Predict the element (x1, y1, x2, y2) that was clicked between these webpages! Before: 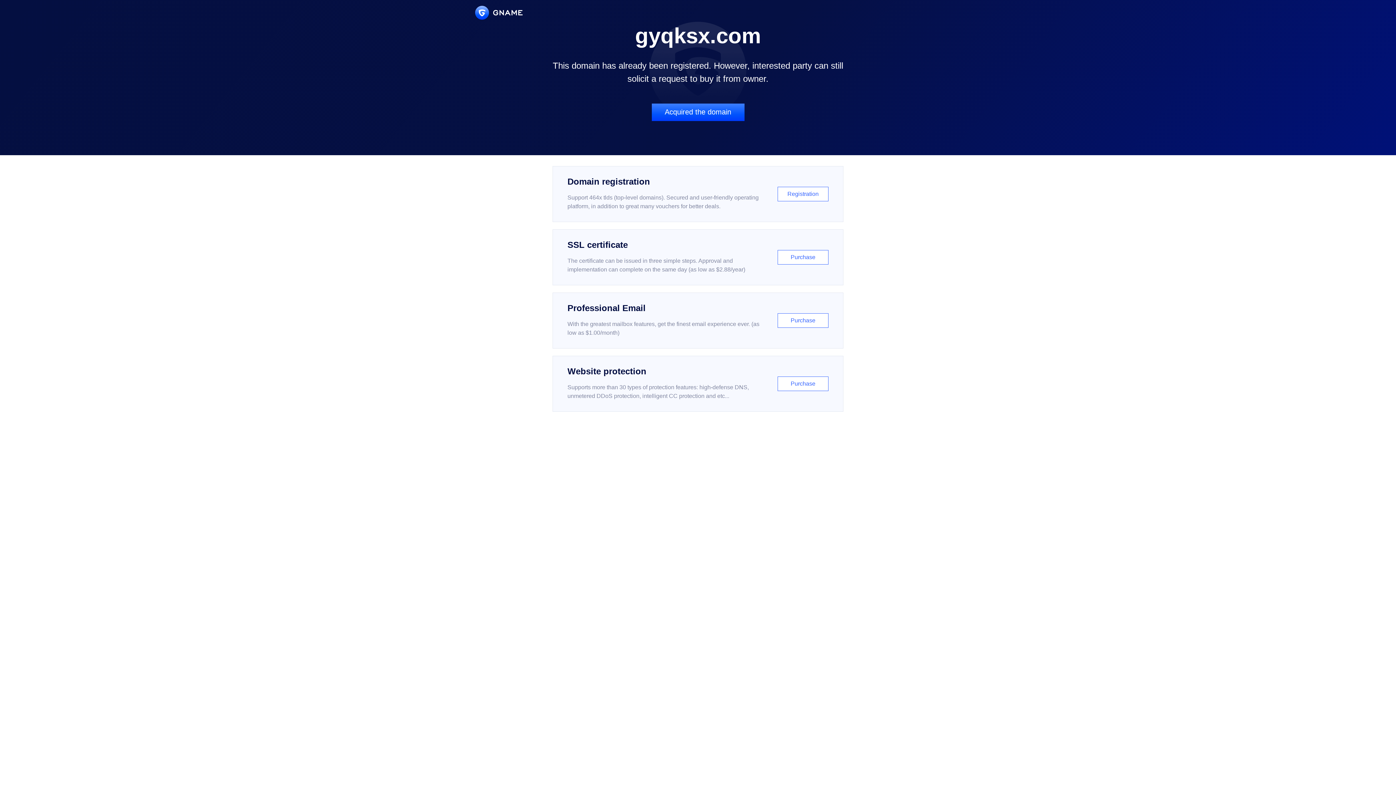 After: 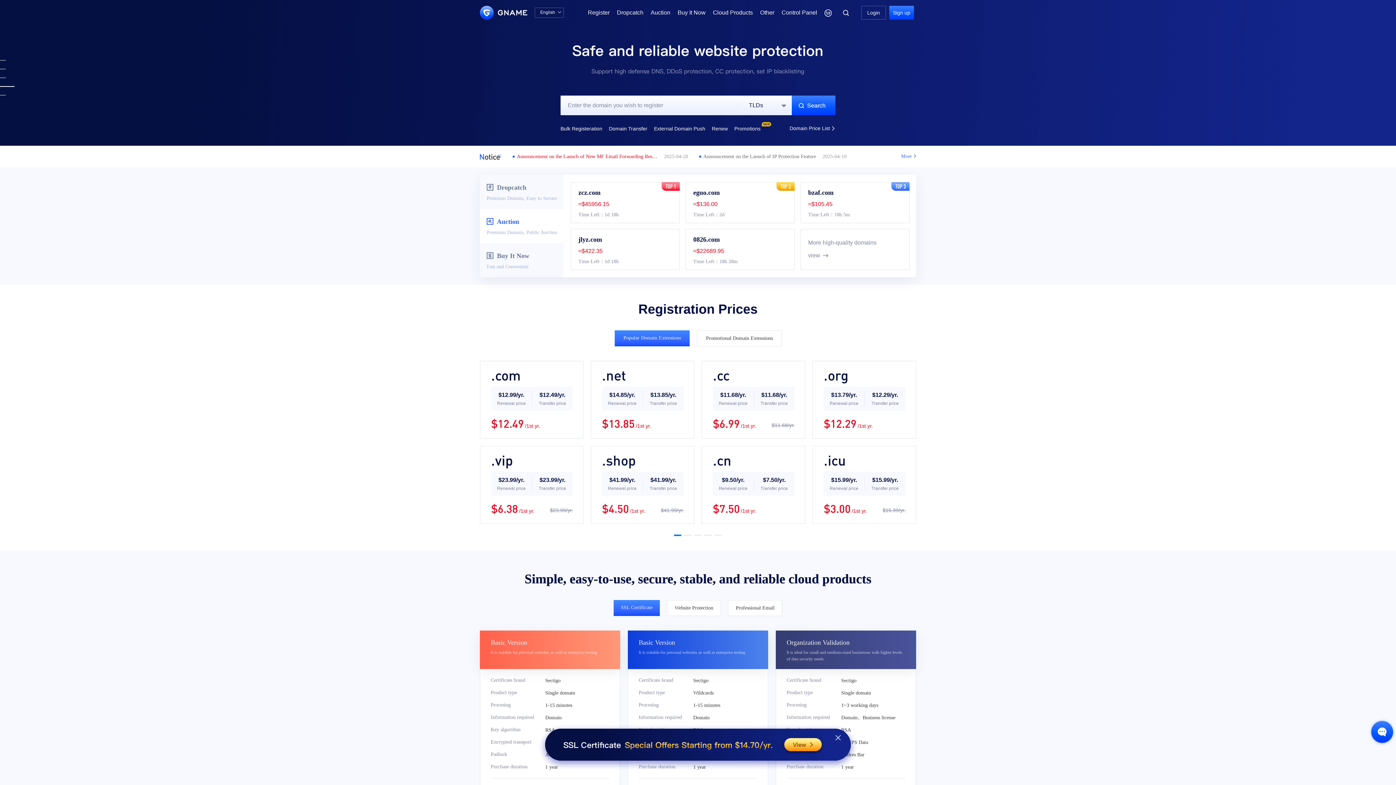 Action: bbox: (475, 5, 522, 19)